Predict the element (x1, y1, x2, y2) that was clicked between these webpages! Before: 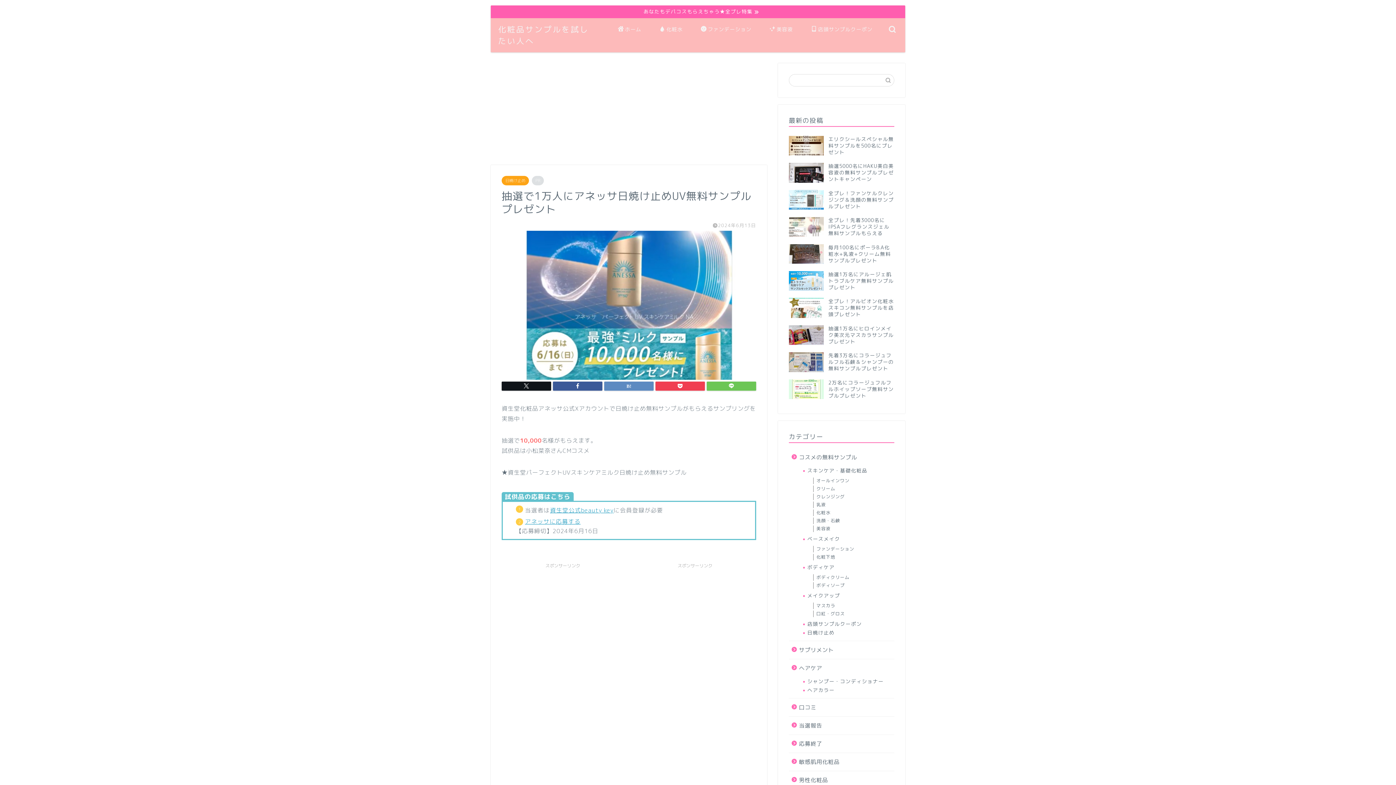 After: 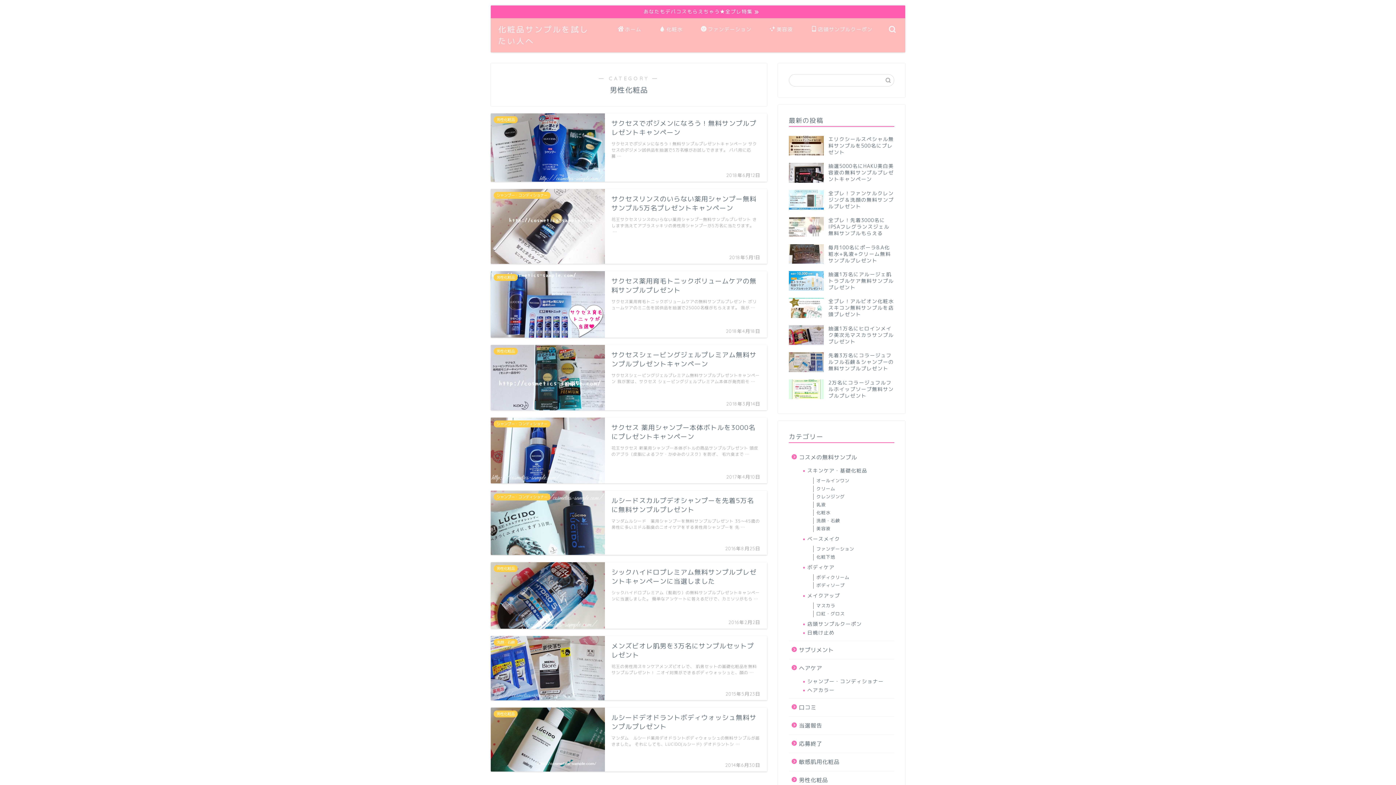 Action: bbox: (789, 771, 893, 789) label: 男性化粧品